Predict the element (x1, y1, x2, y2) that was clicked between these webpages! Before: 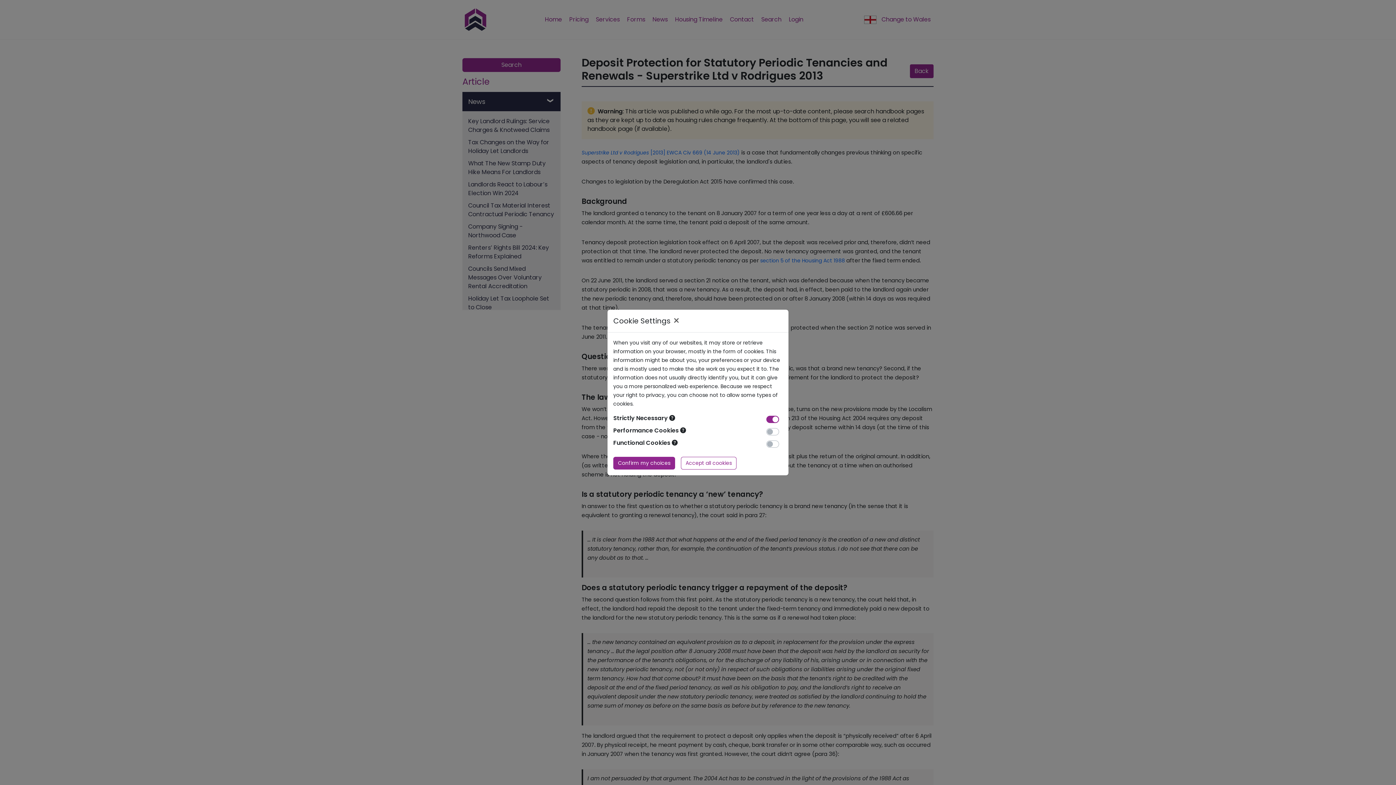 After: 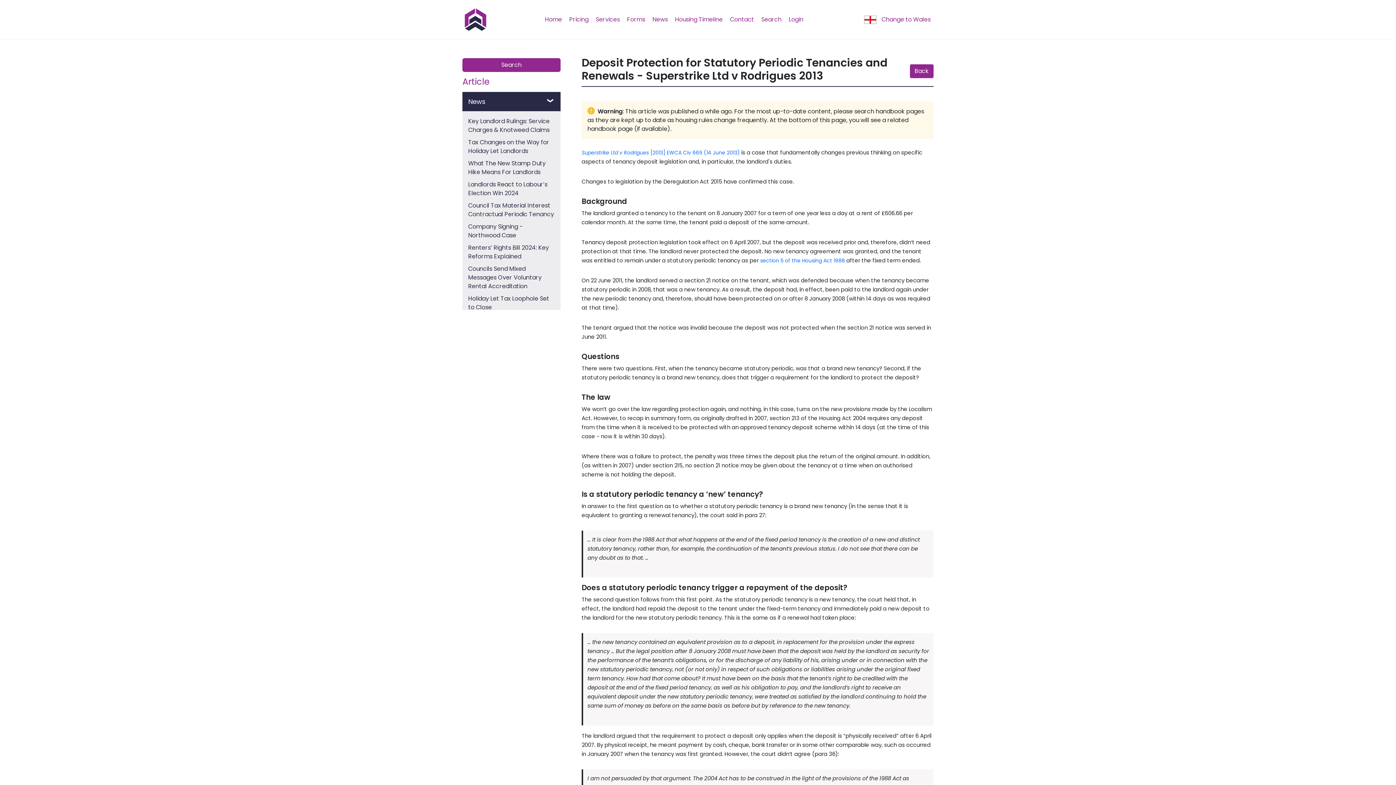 Action: label: Accept all cookies bbox: (681, 457, 736, 469)